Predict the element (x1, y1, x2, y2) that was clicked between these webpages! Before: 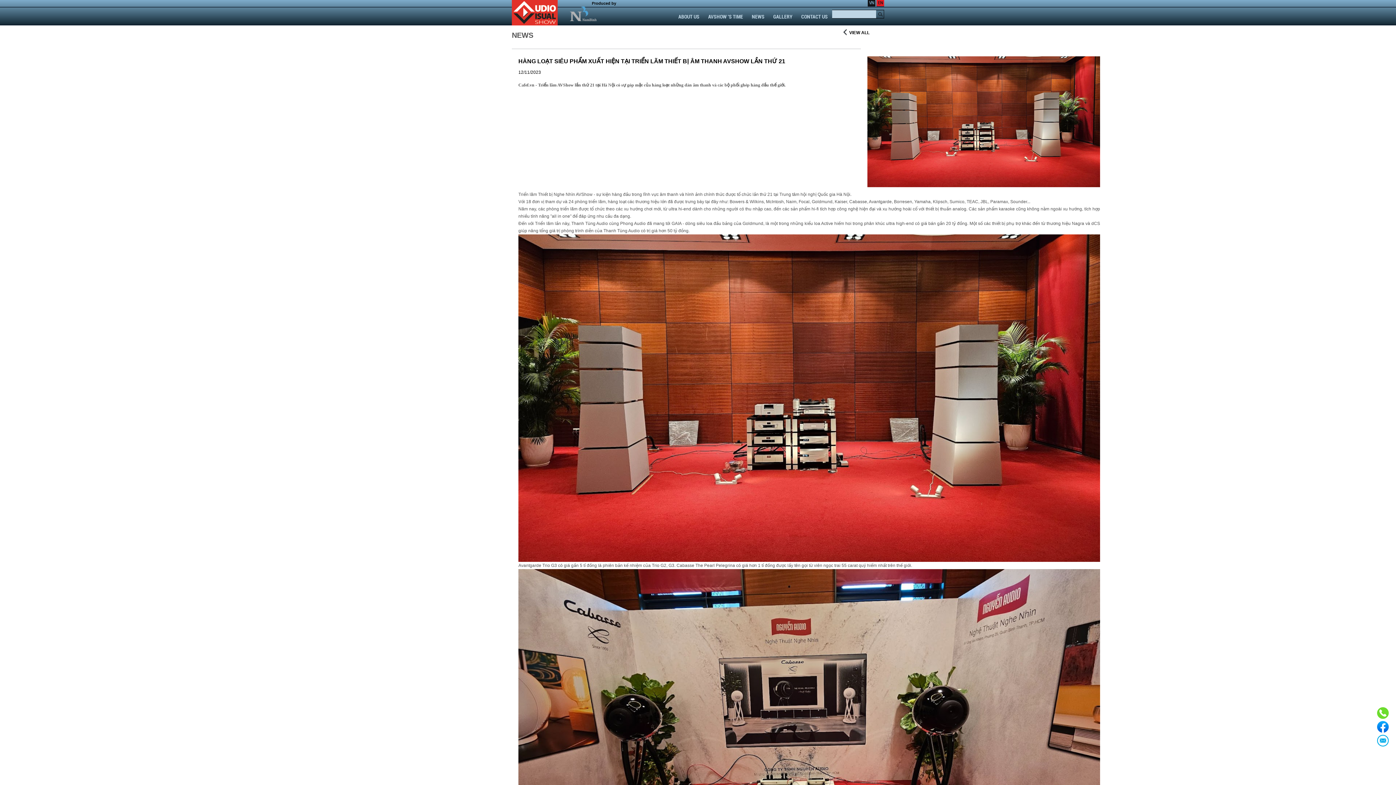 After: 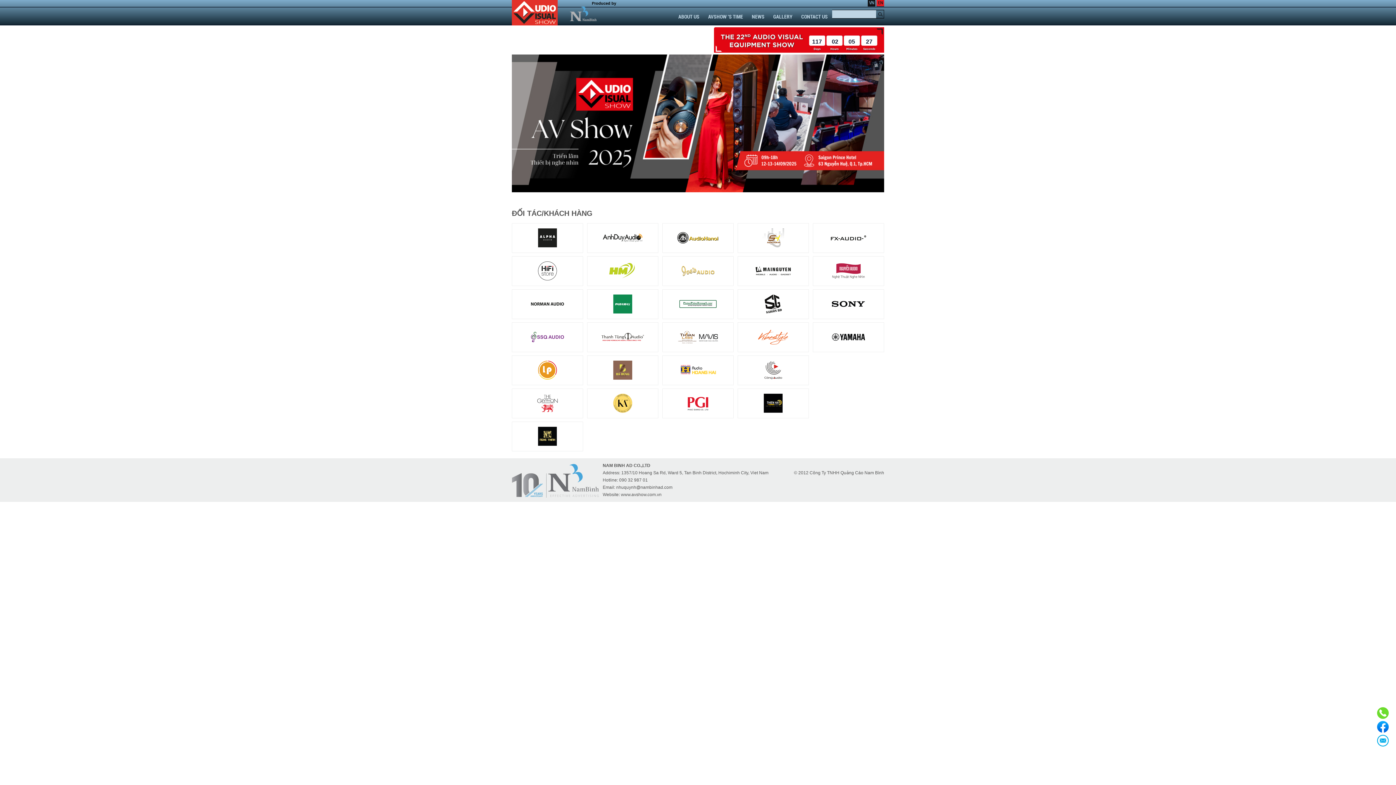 Action: bbox: (512, 1, 557, 6)